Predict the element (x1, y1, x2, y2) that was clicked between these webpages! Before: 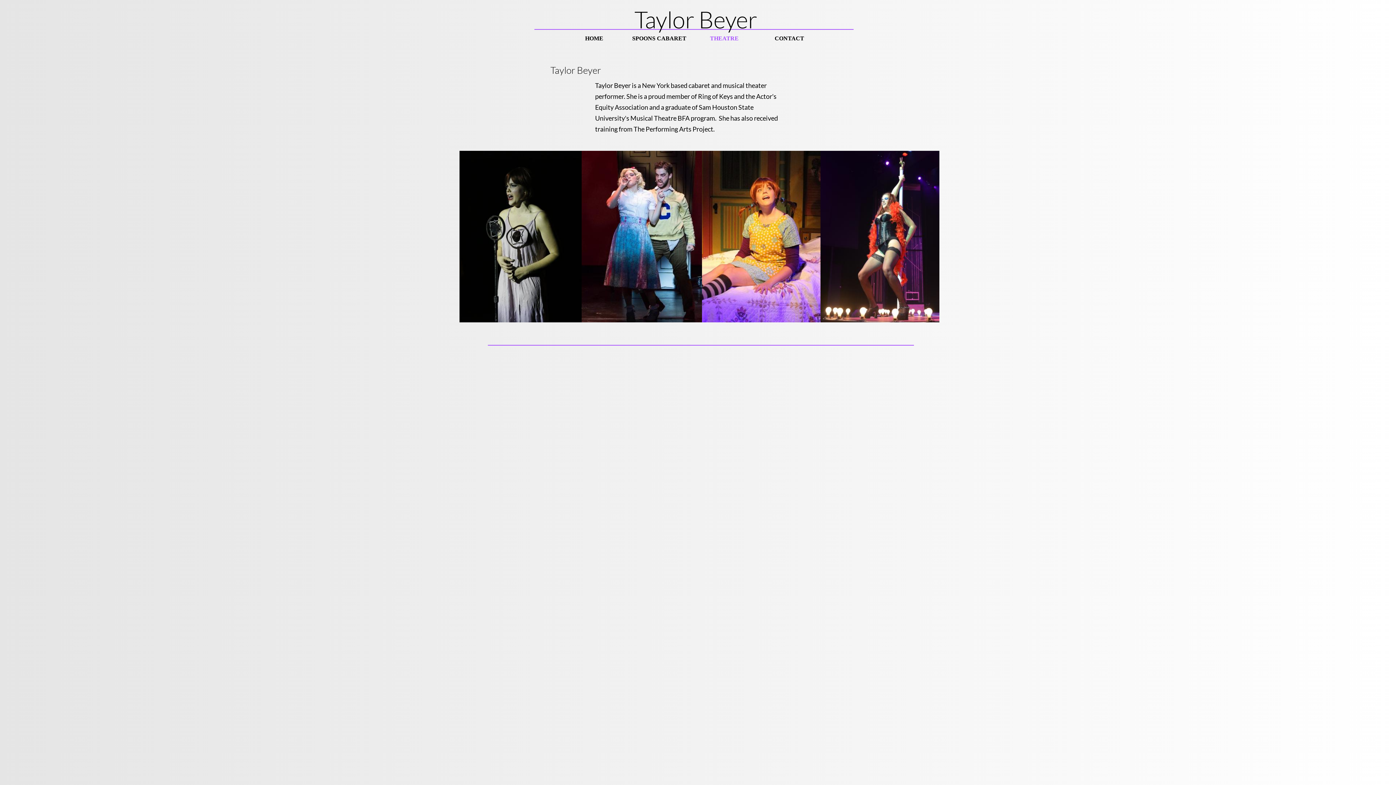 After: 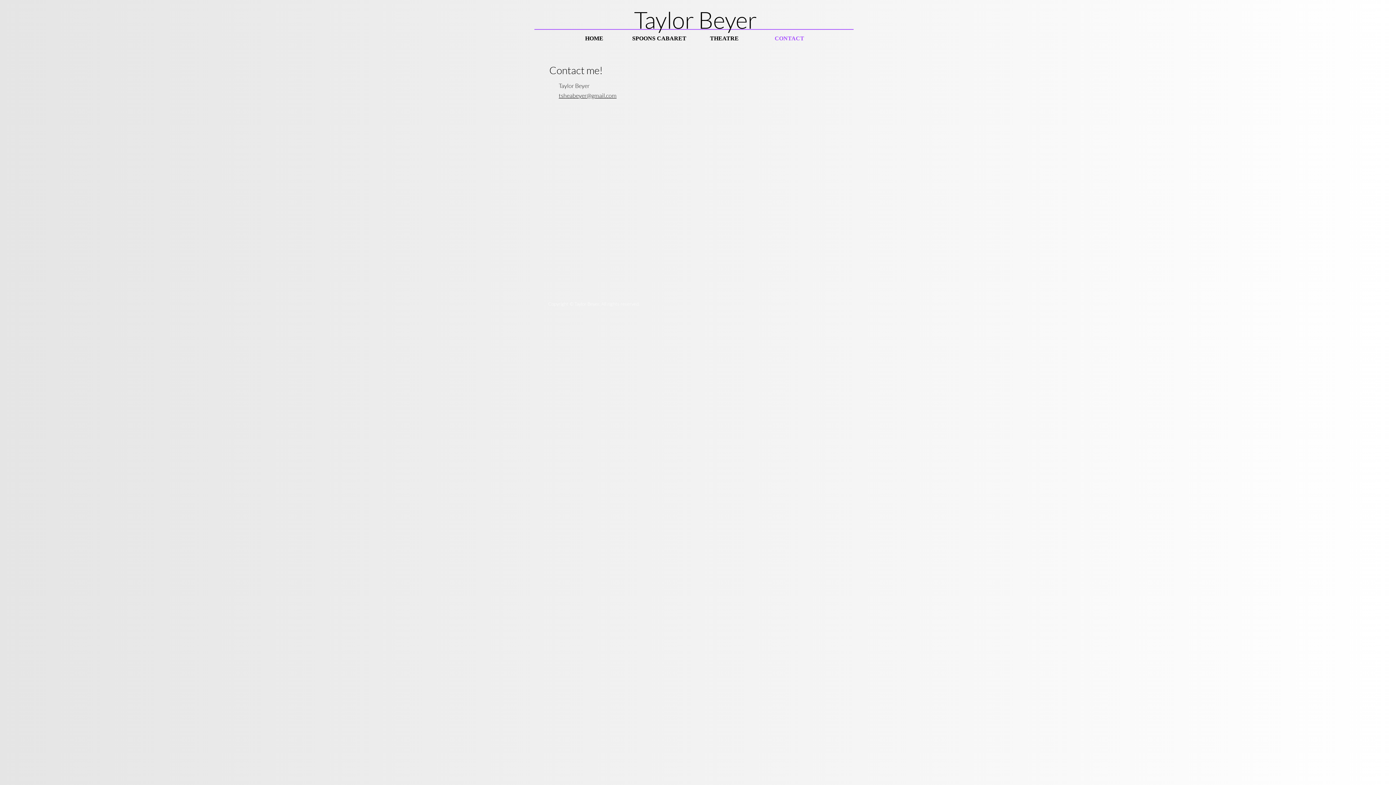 Action: label: CONTACT bbox: (757, 33, 822, 43)